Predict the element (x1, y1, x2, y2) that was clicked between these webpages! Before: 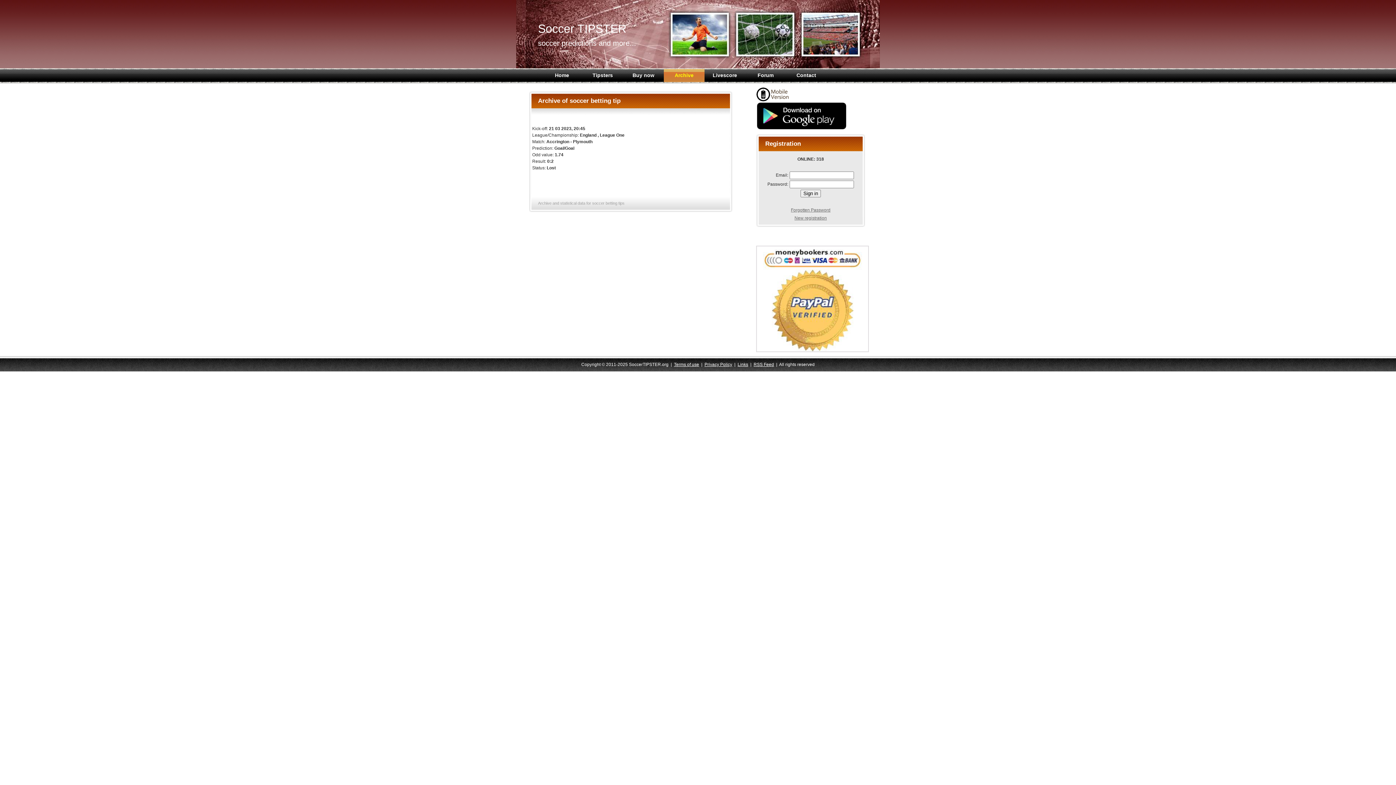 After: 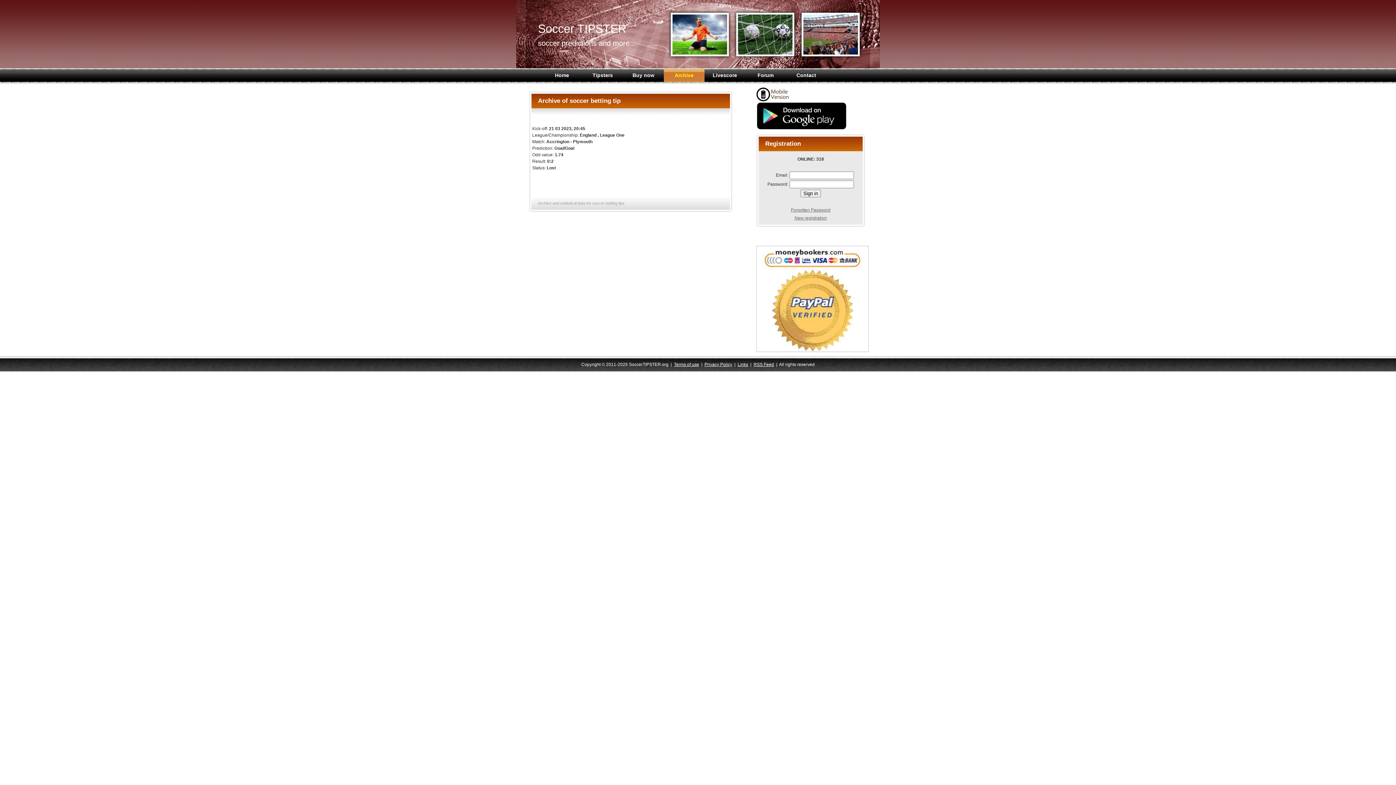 Action: bbox: (756, 126, 847, 131)